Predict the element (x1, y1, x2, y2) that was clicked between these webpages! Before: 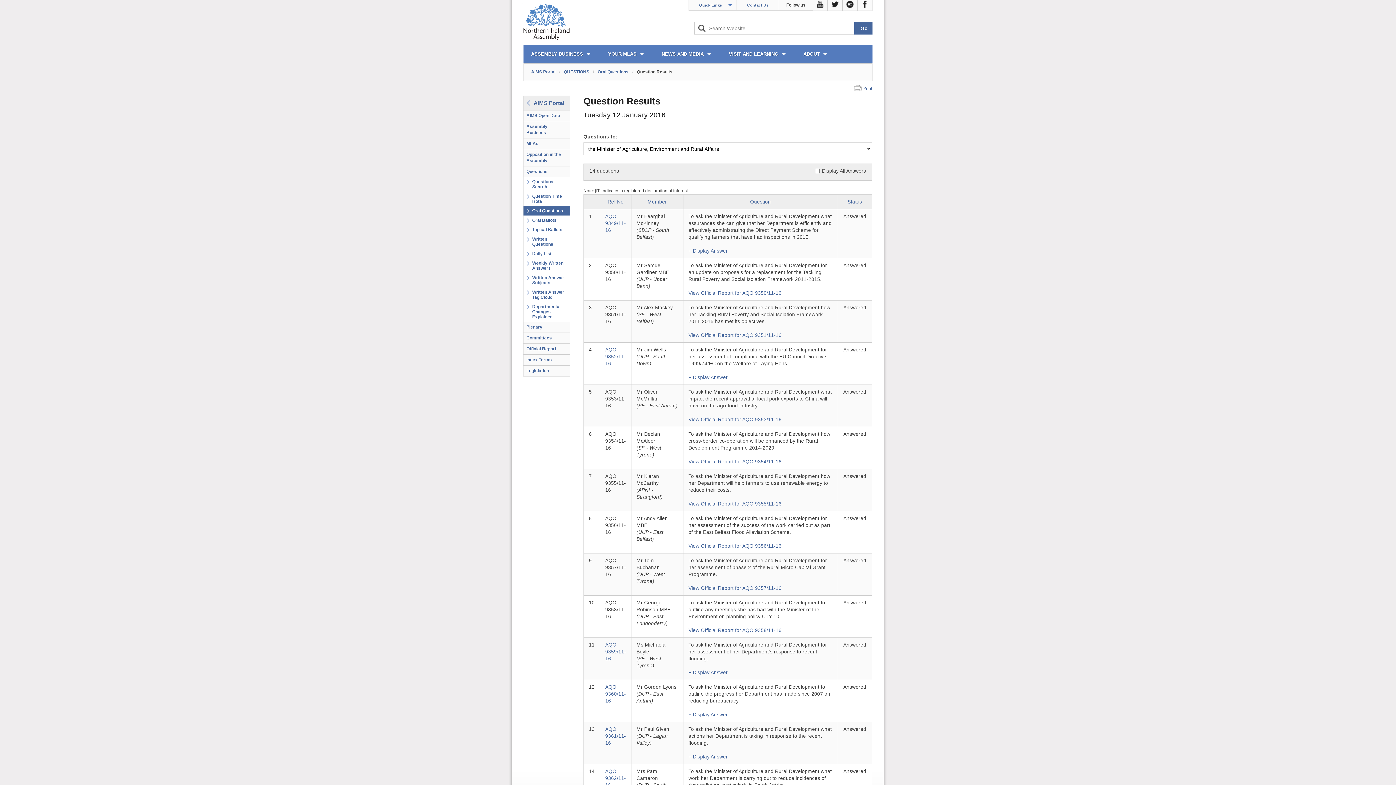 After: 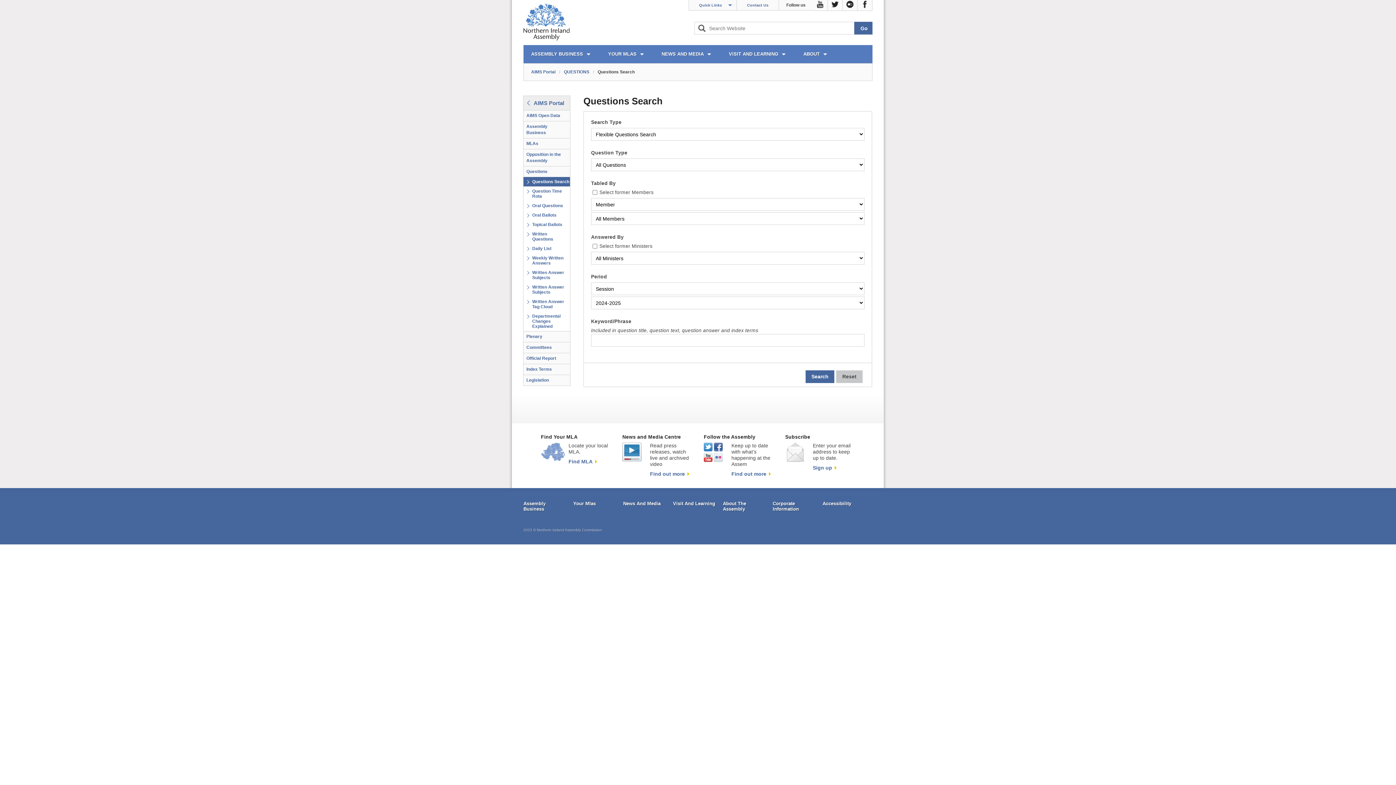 Action: label: QUESTIONS bbox: (564, 69, 589, 74)